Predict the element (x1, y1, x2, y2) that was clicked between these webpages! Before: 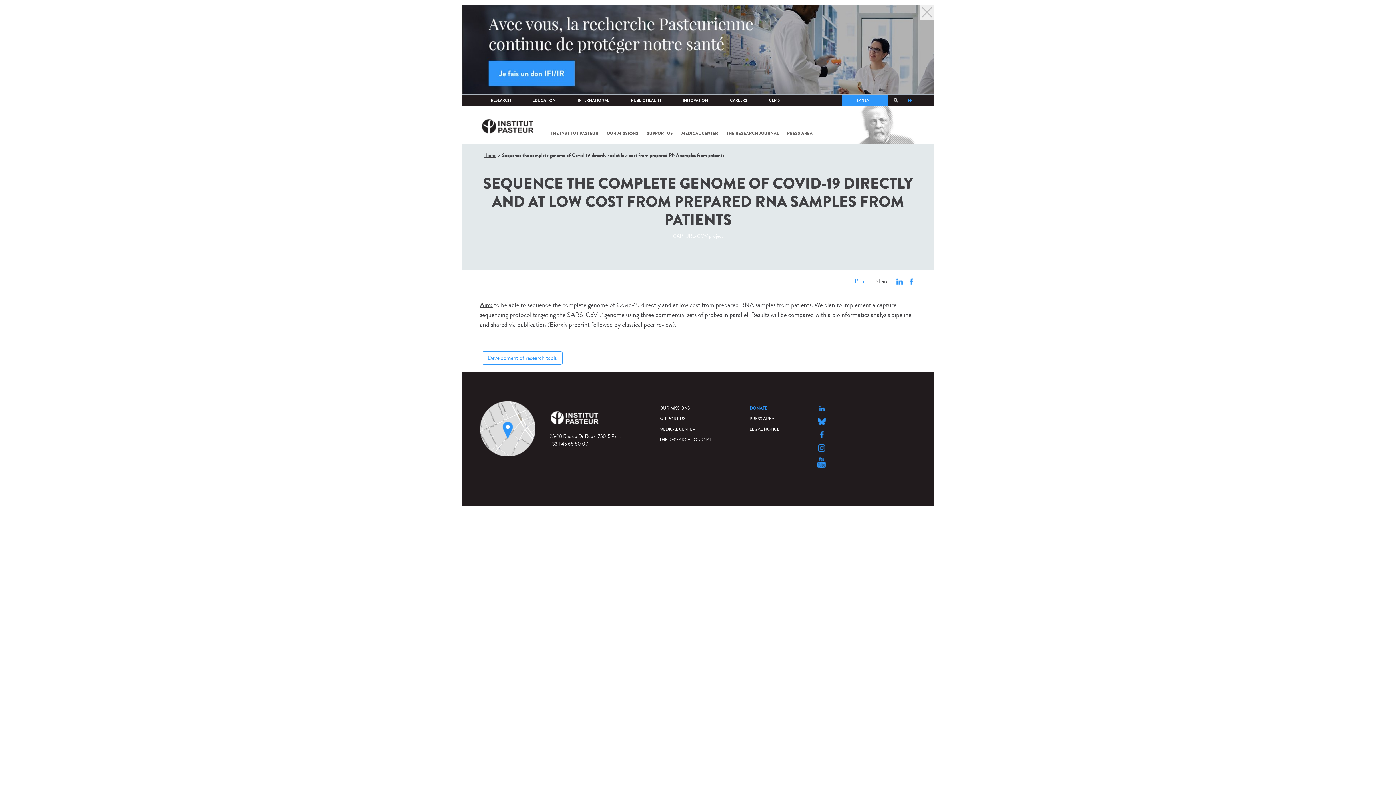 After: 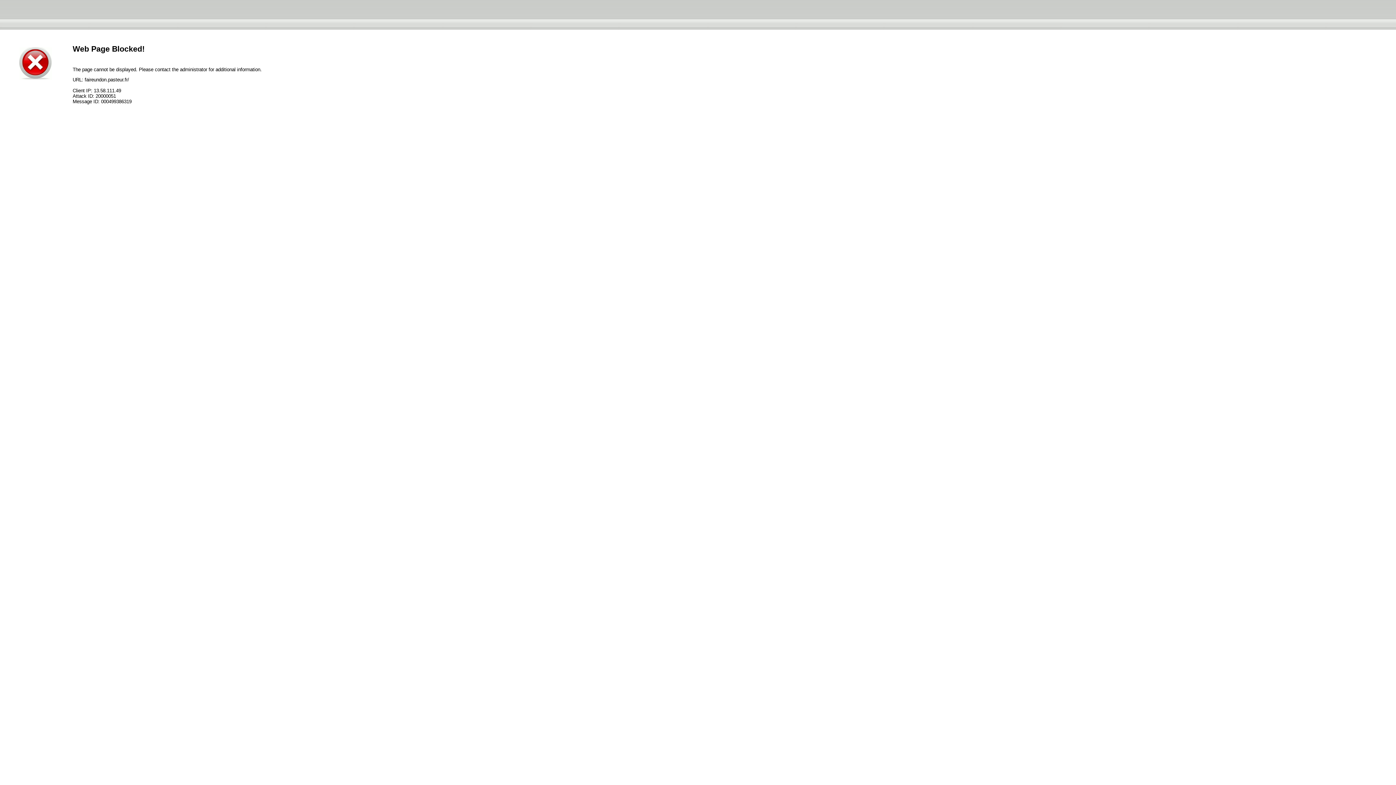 Action: label: DONATE bbox: (749, 405, 767, 411)